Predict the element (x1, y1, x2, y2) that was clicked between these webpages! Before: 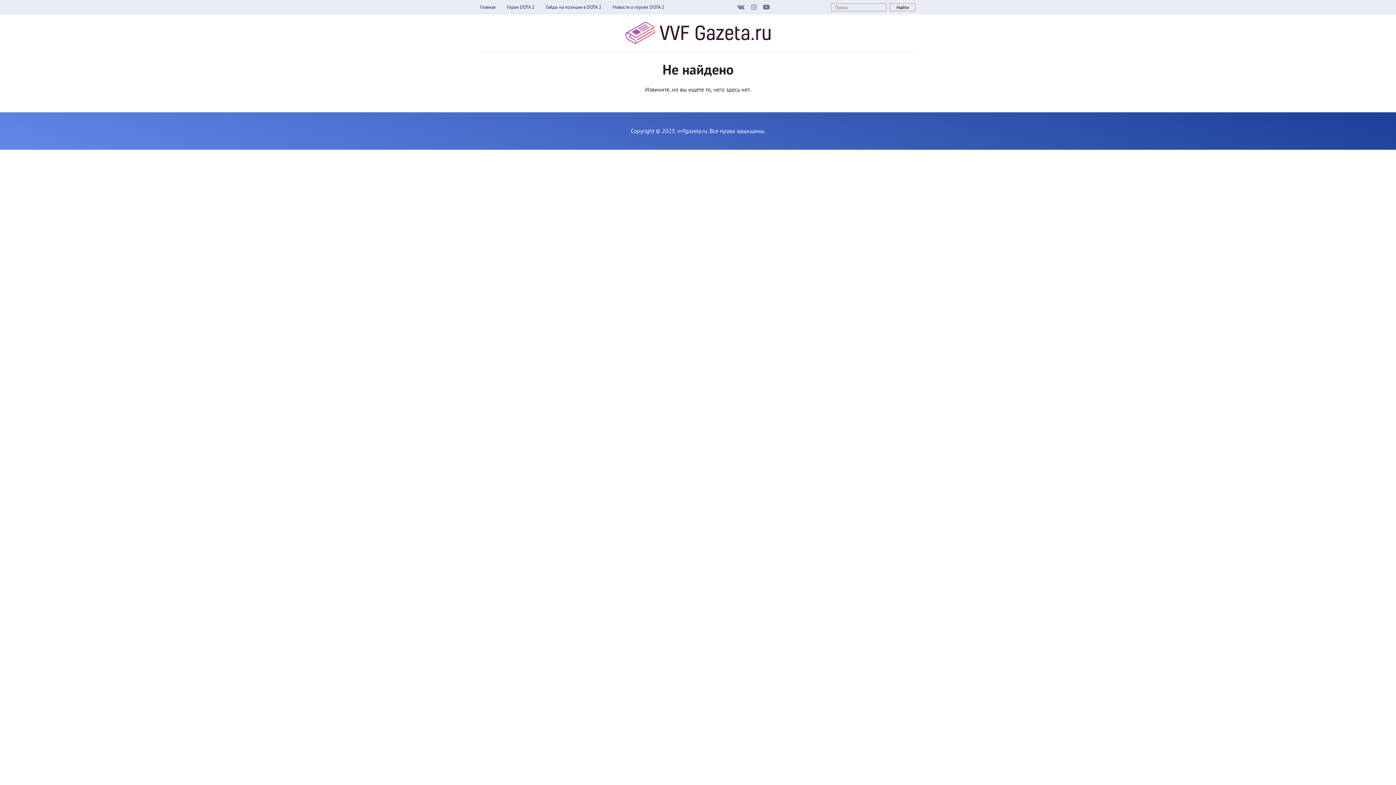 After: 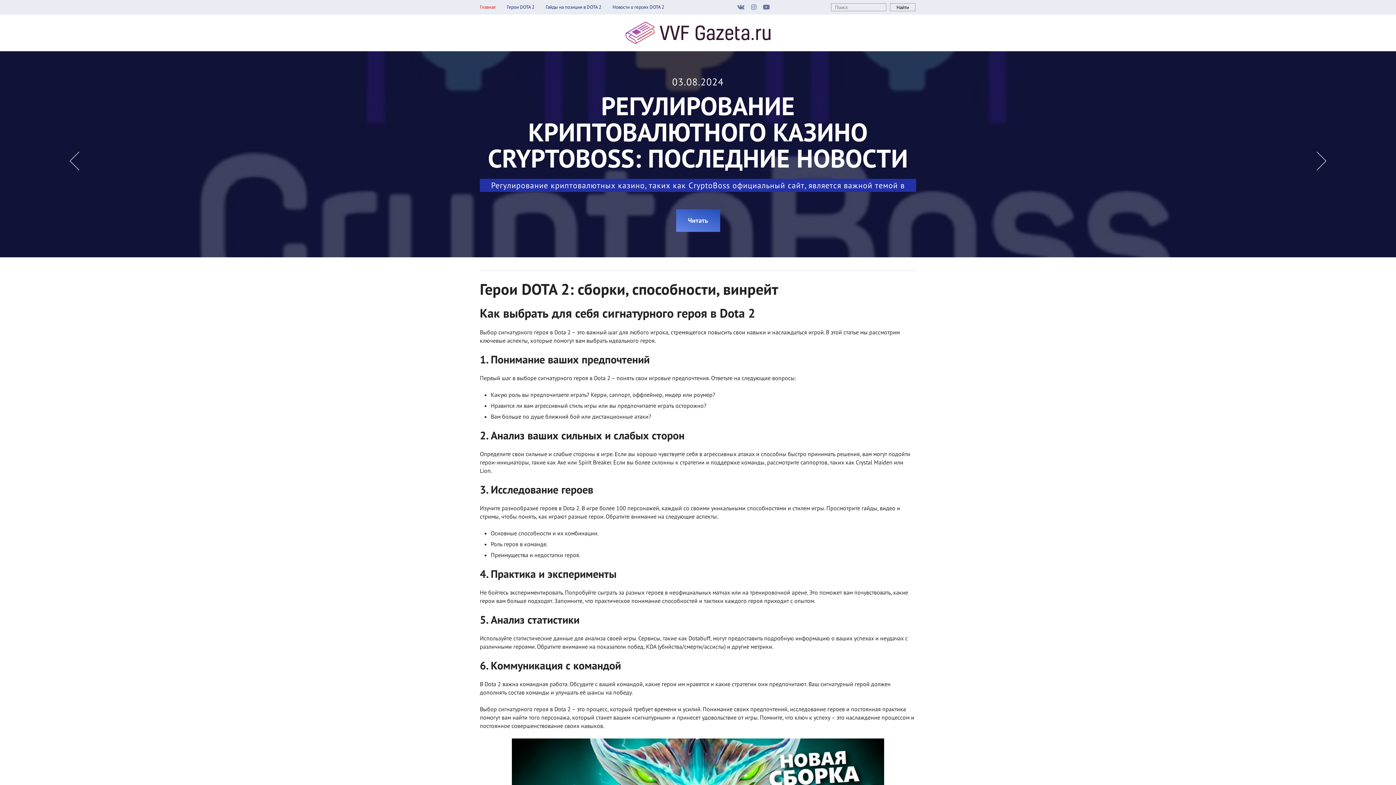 Action: label: Главная bbox: (480, 3, 495, 10)